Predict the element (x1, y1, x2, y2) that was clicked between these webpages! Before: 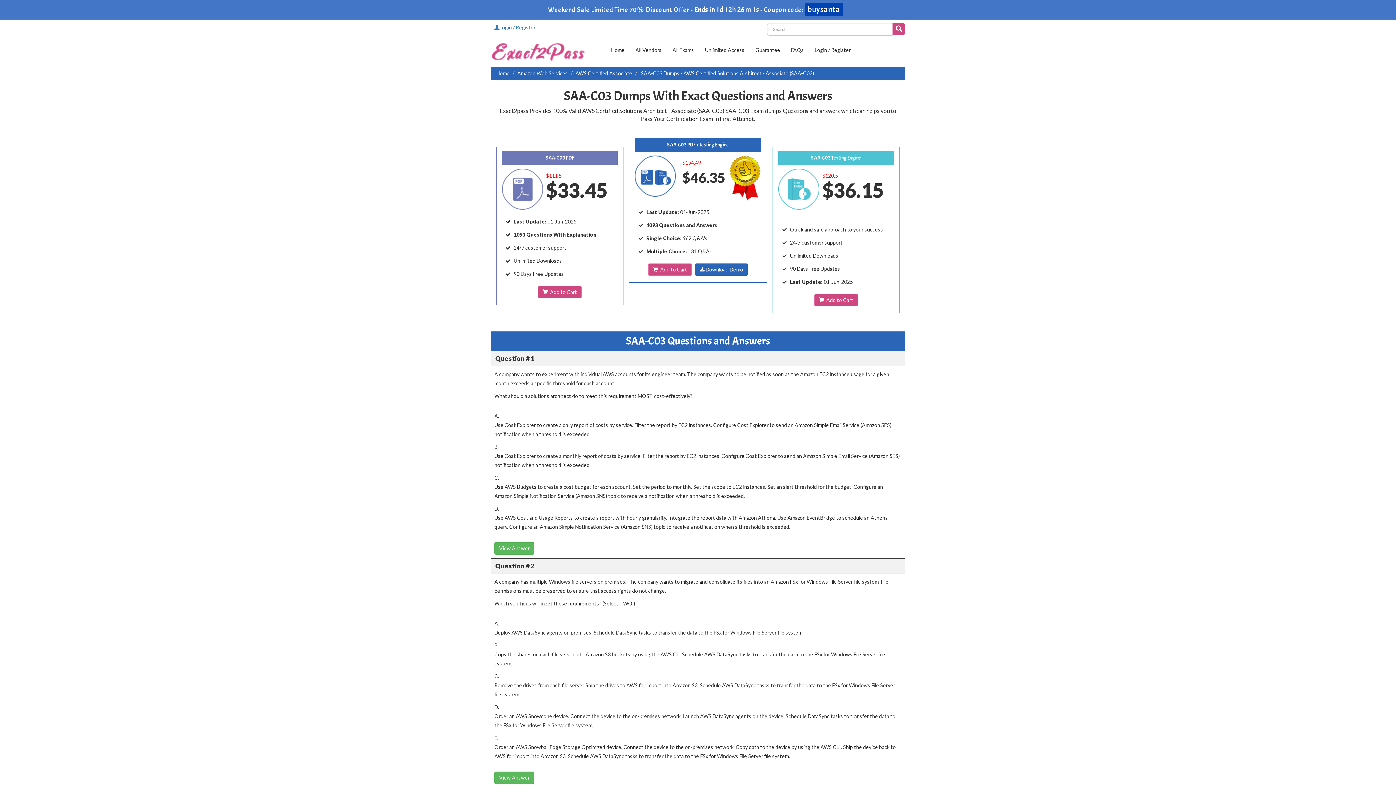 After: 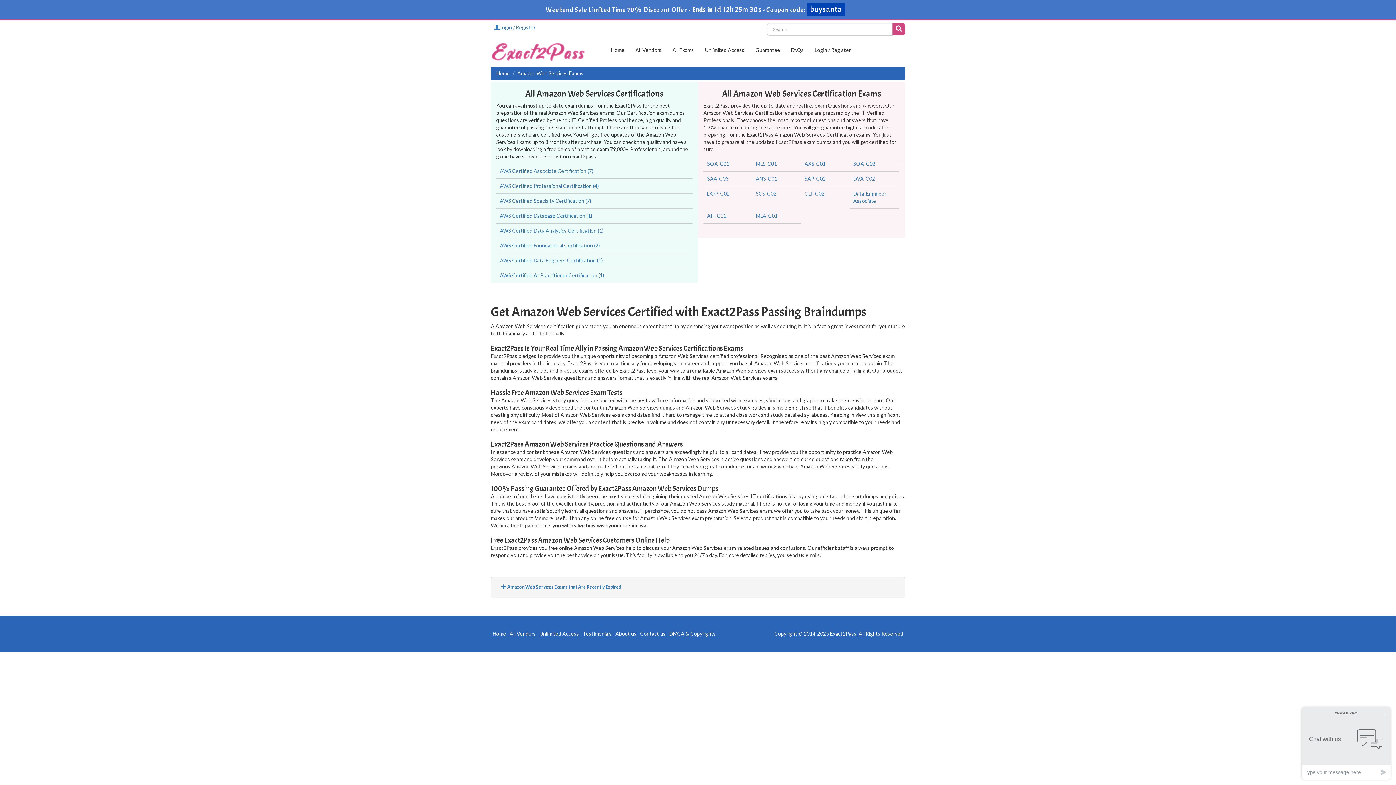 Action: bbox: (517, 70, 568, 76) label: Amazon Web Services